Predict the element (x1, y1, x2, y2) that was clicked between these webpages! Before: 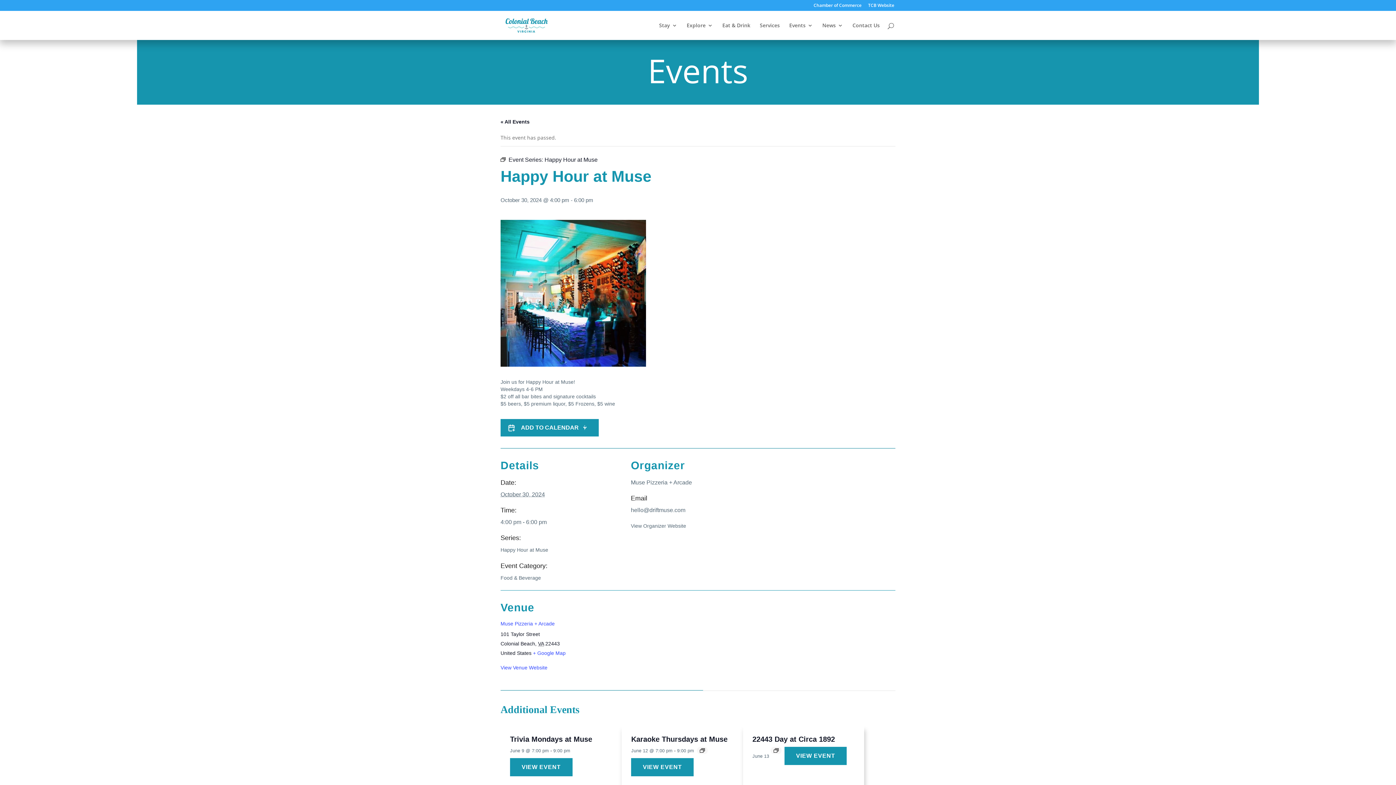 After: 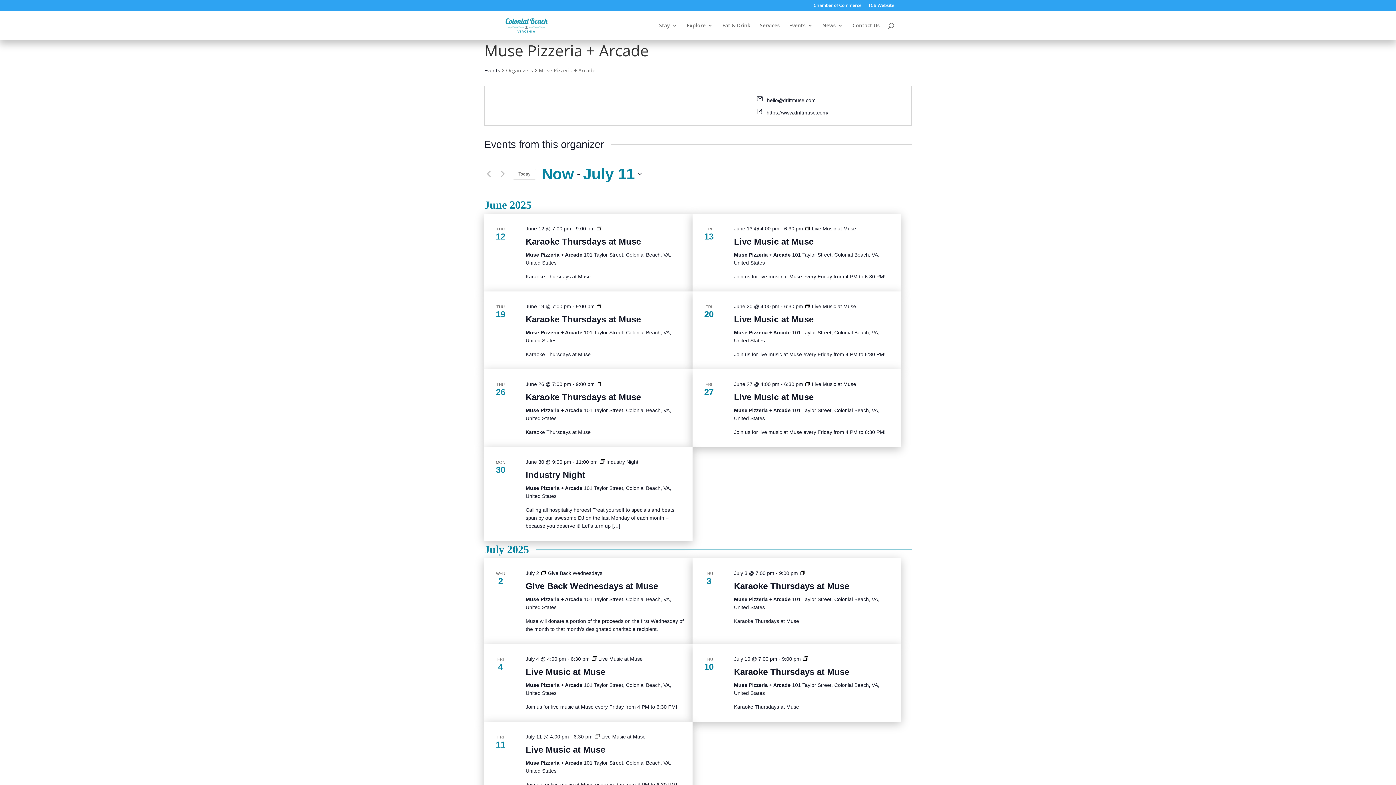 Action: bbox: (631, 479, 692, 485) label: Muse Pizzeria + Arcade